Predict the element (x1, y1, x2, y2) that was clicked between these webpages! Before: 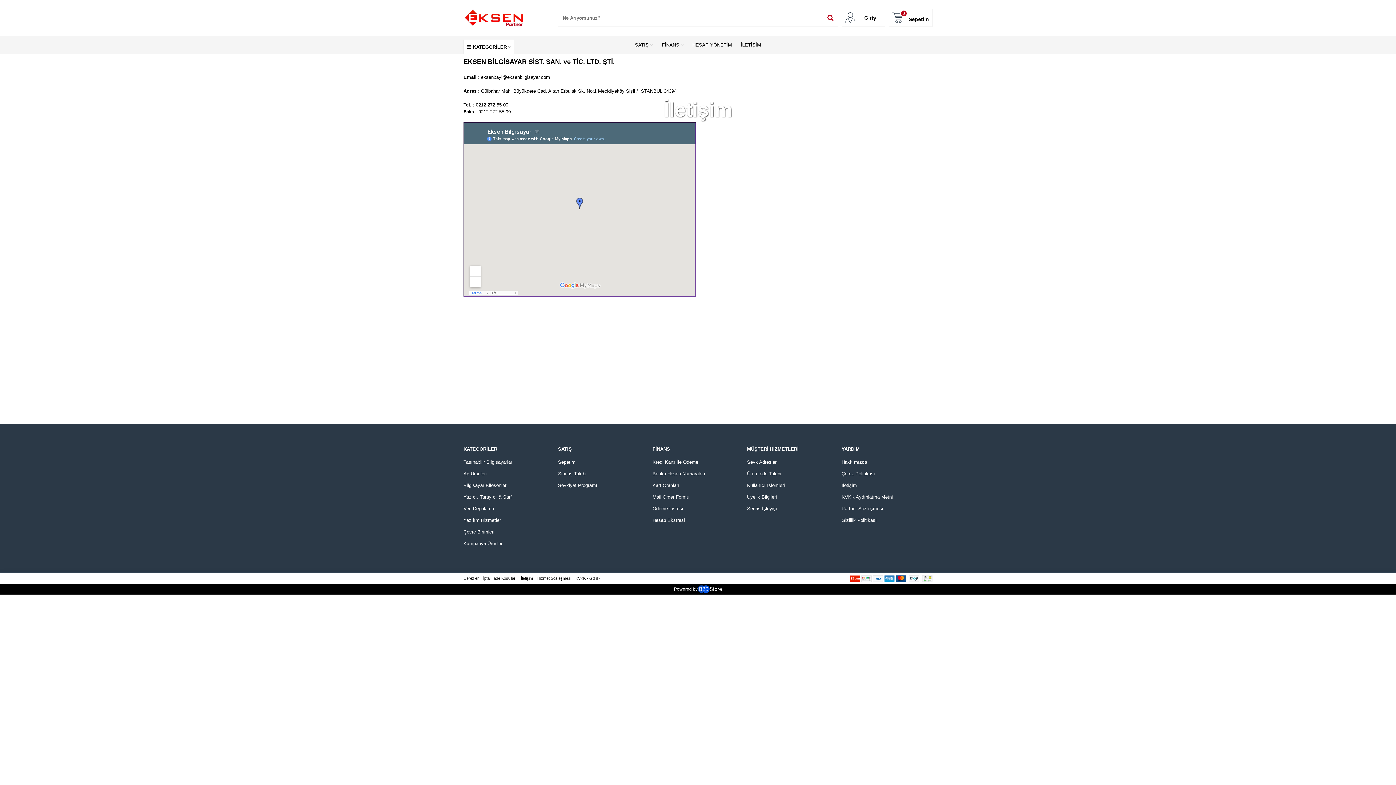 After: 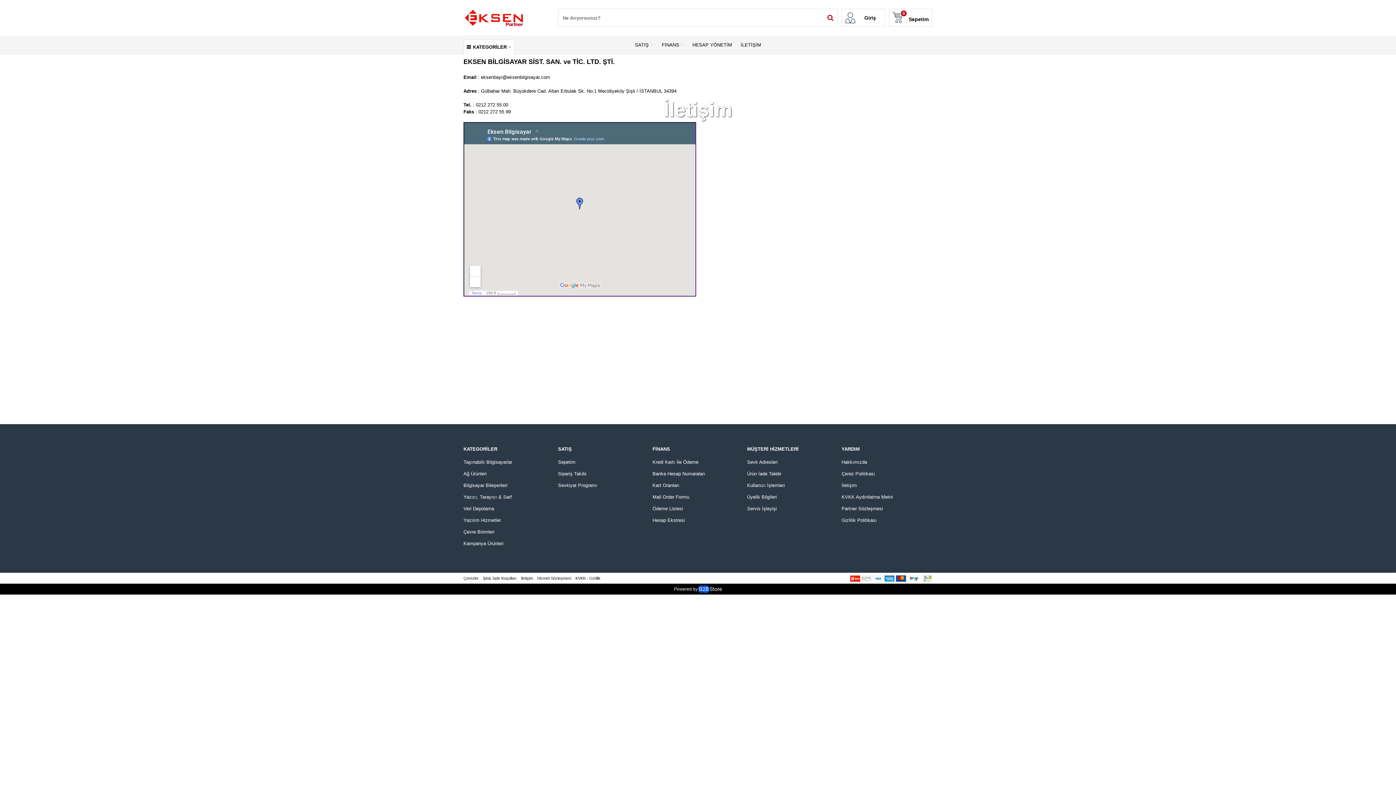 Action: bbox: (463, 292, 696, 297)